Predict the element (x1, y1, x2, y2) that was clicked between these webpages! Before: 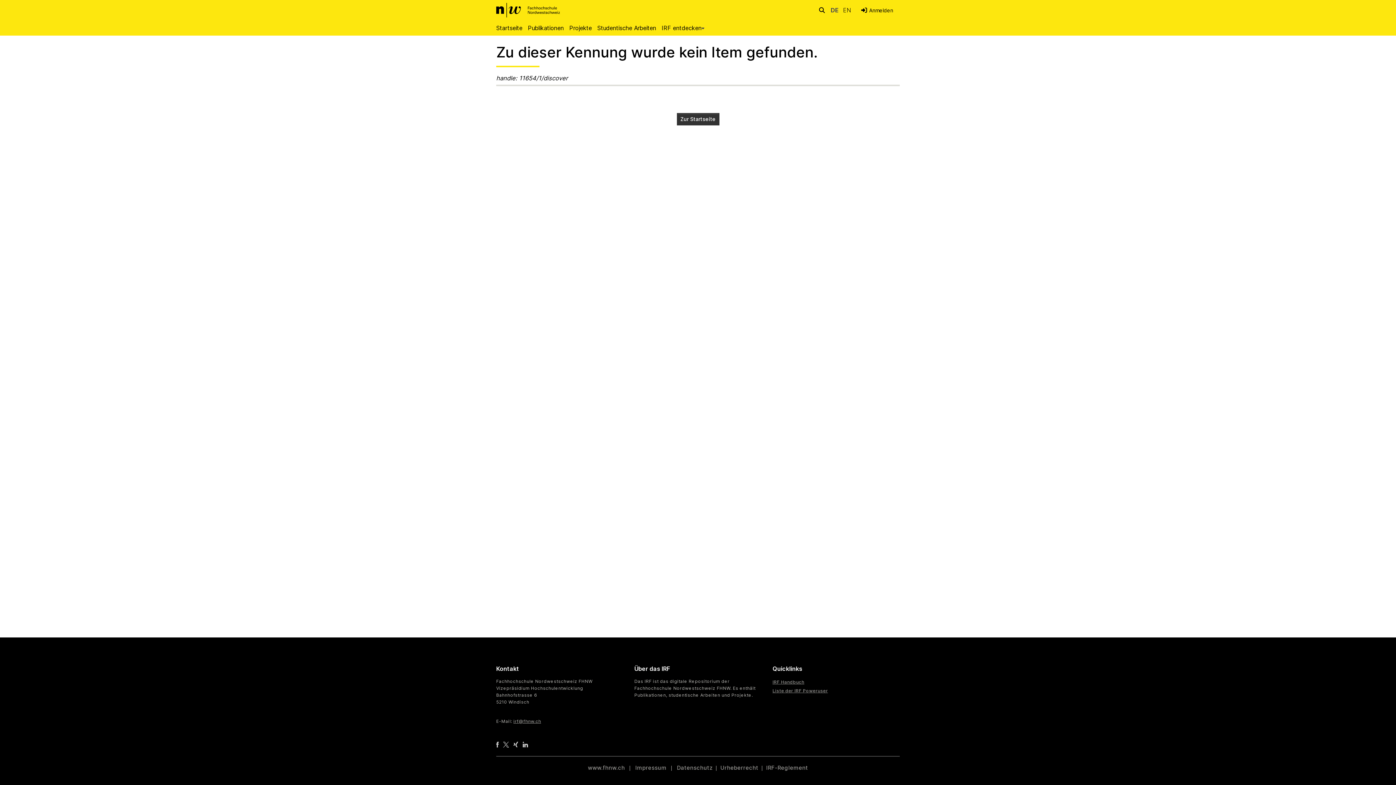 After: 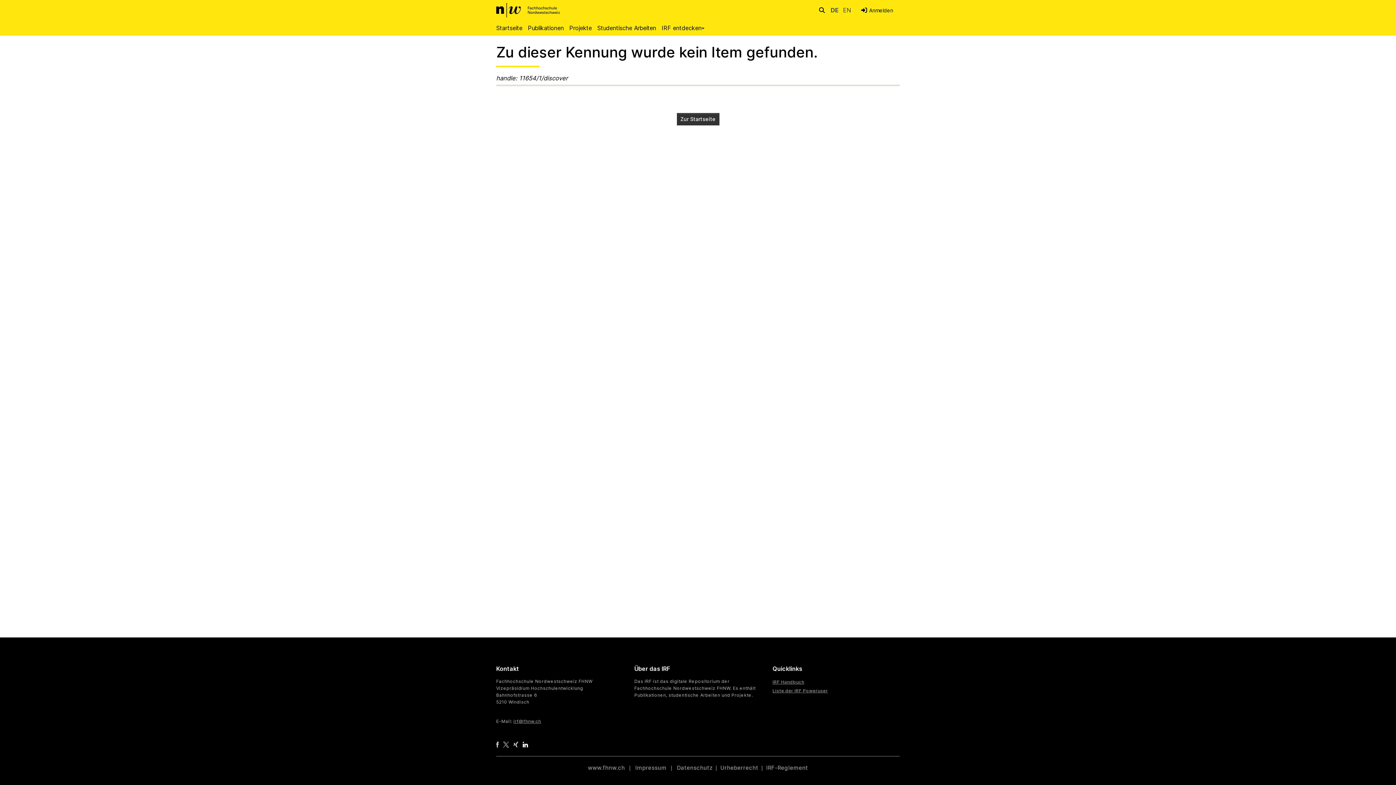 Action: bbox: (522, 741, 528, 747)